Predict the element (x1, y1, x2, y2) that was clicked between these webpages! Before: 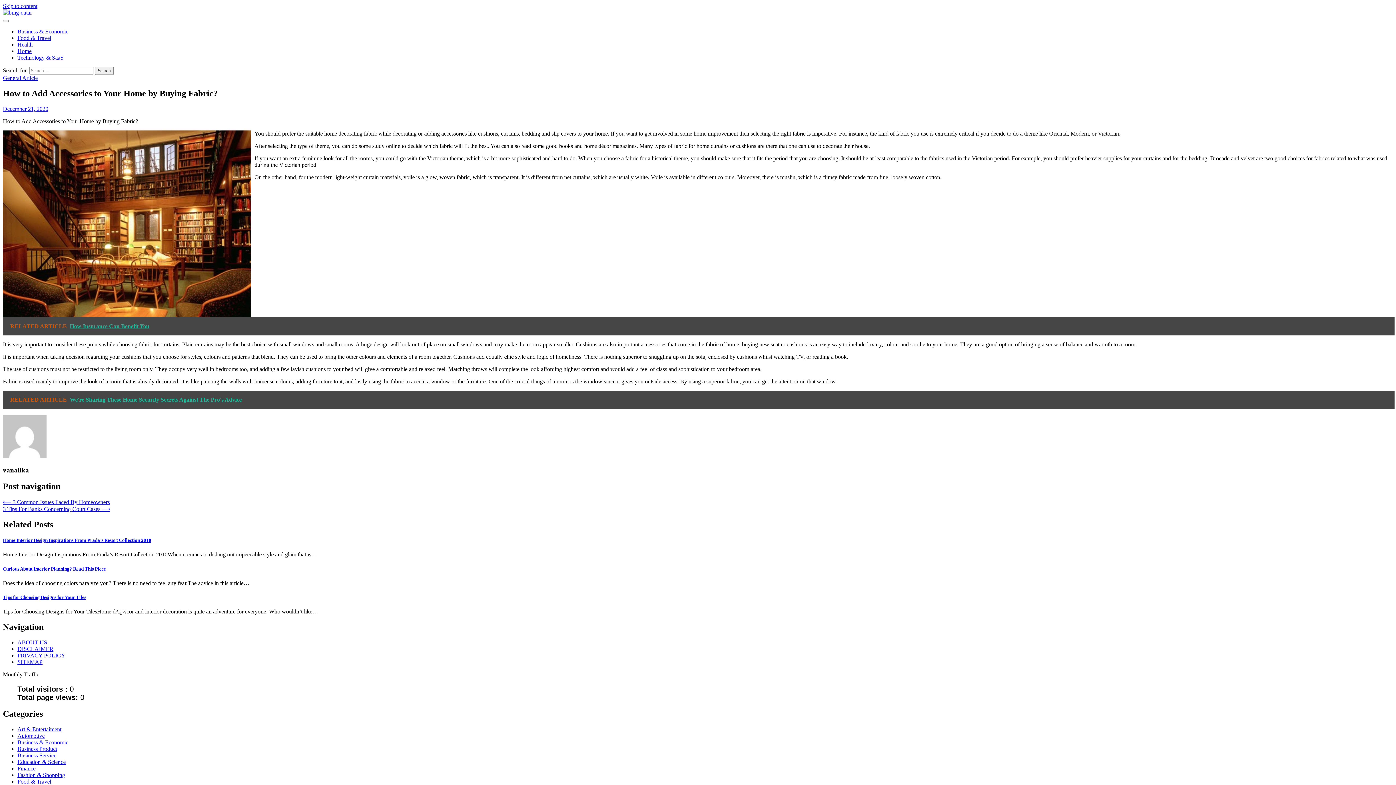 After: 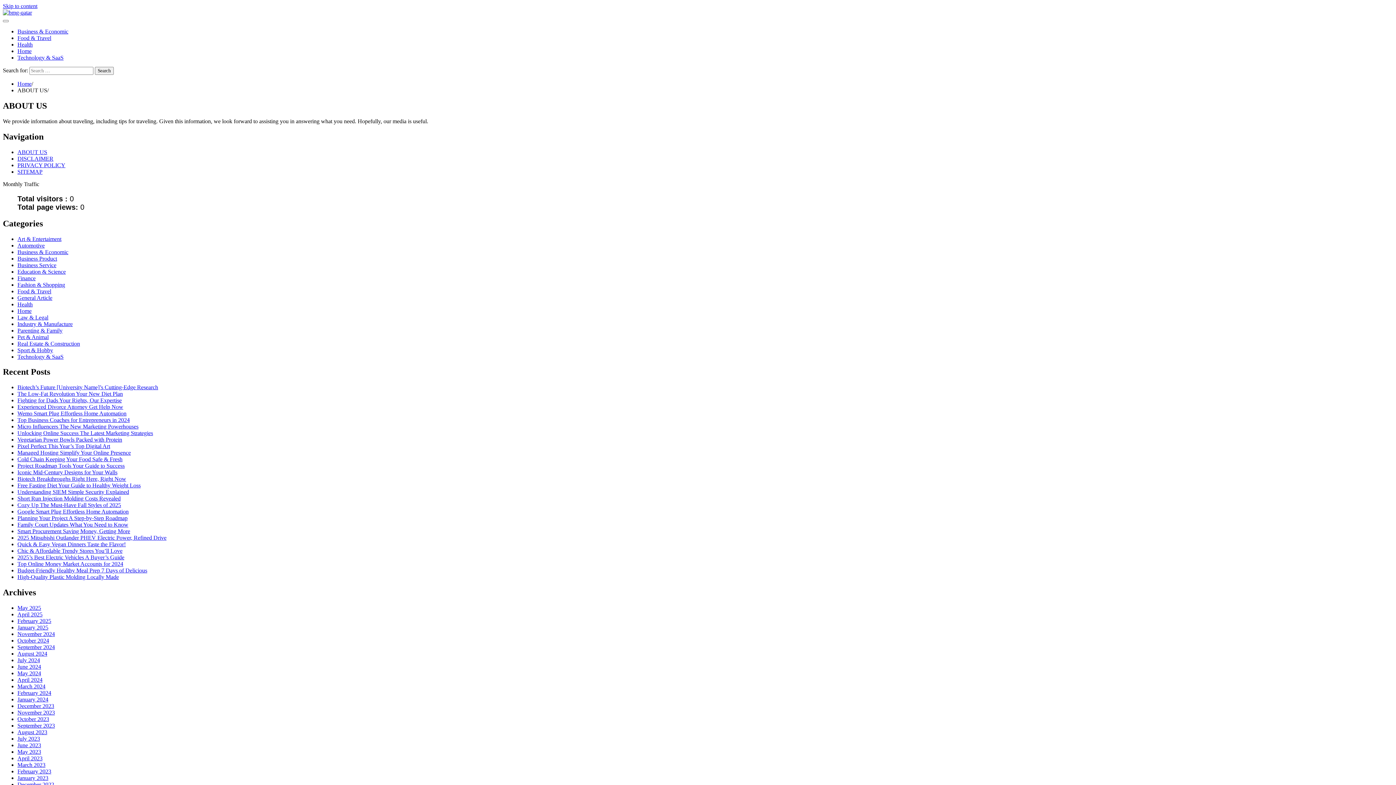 Action: bbox: (17, 639, 47, 645) label: ABOUT US